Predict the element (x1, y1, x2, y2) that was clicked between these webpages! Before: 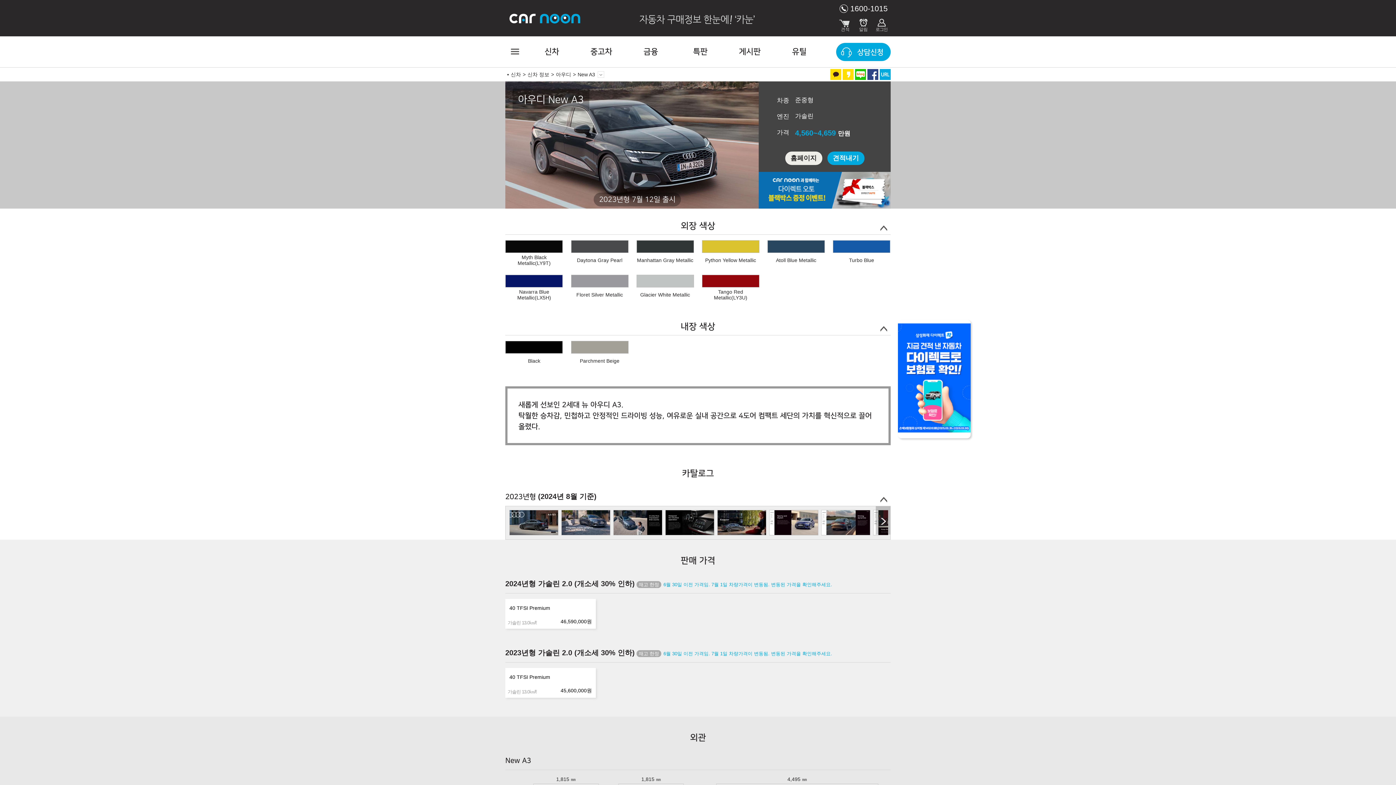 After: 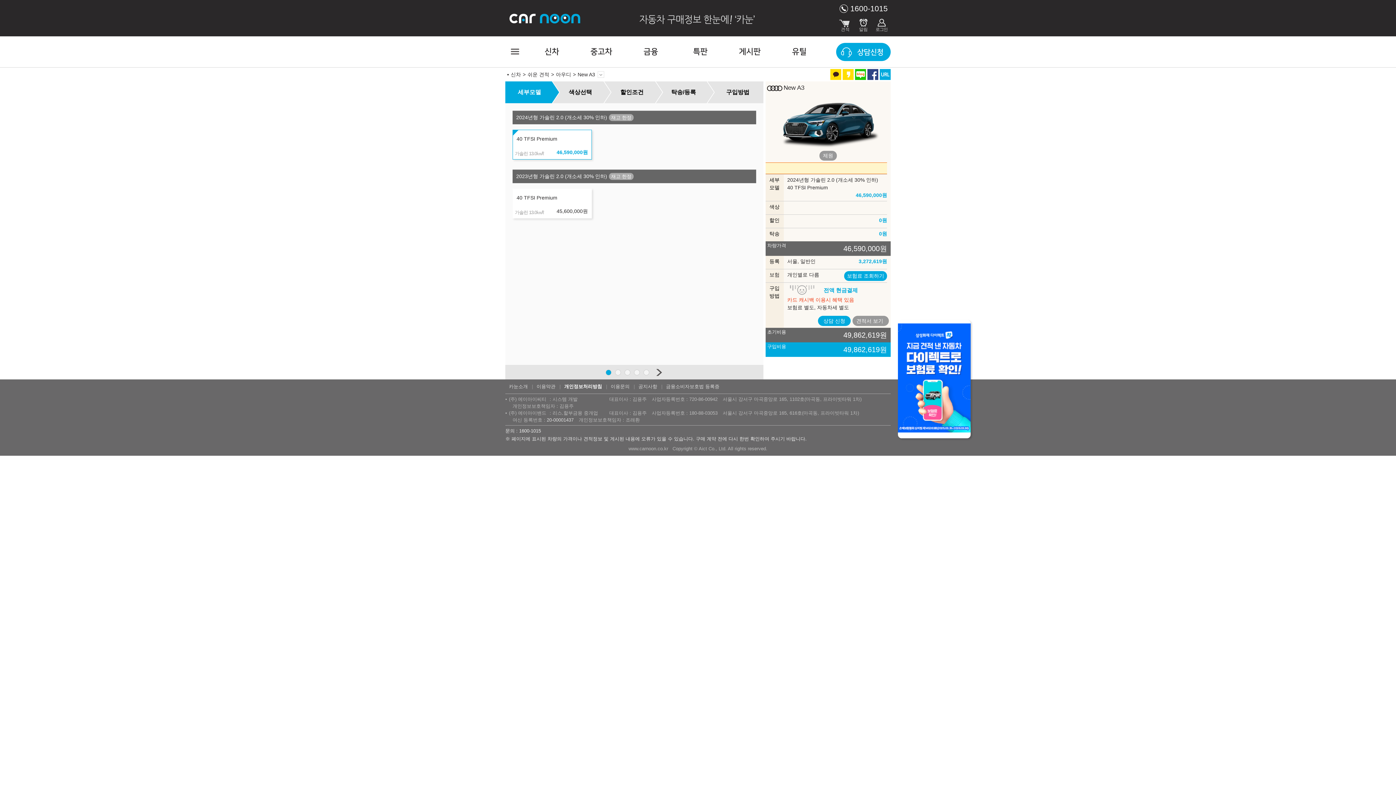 Action: label: 견적내기 bbox: (827, 151, 864, 165)